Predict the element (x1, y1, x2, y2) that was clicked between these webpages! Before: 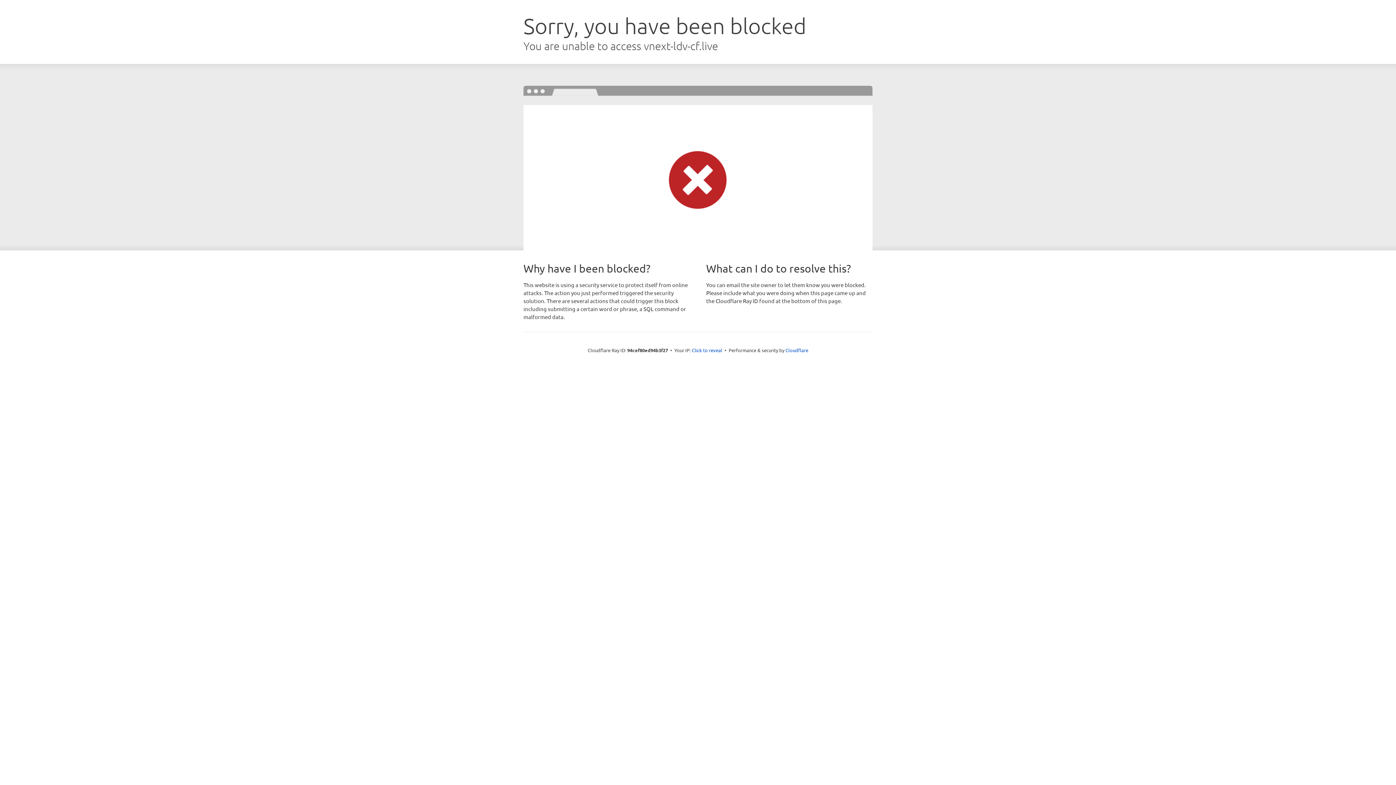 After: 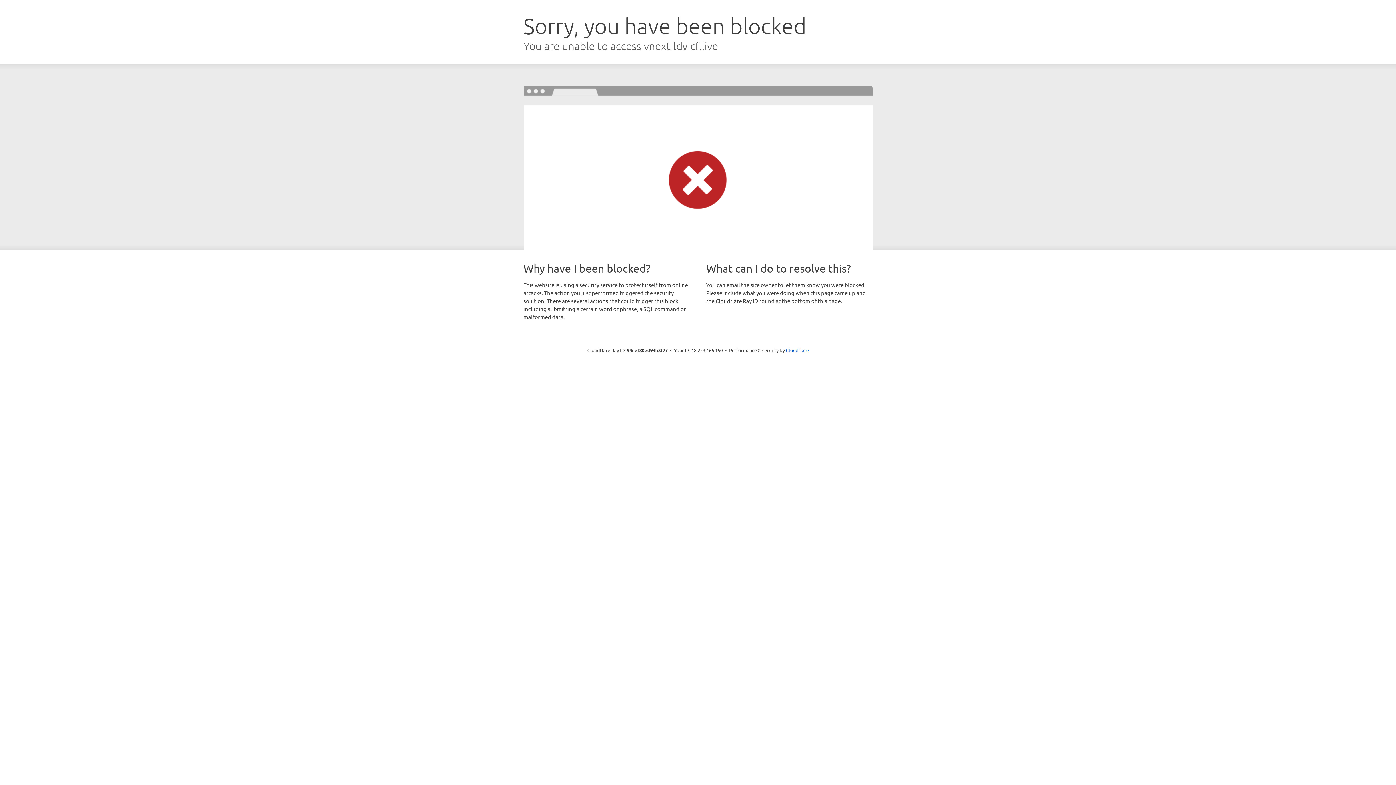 Action: label: Click to reveal bbox: (692, 346, 722, 353)